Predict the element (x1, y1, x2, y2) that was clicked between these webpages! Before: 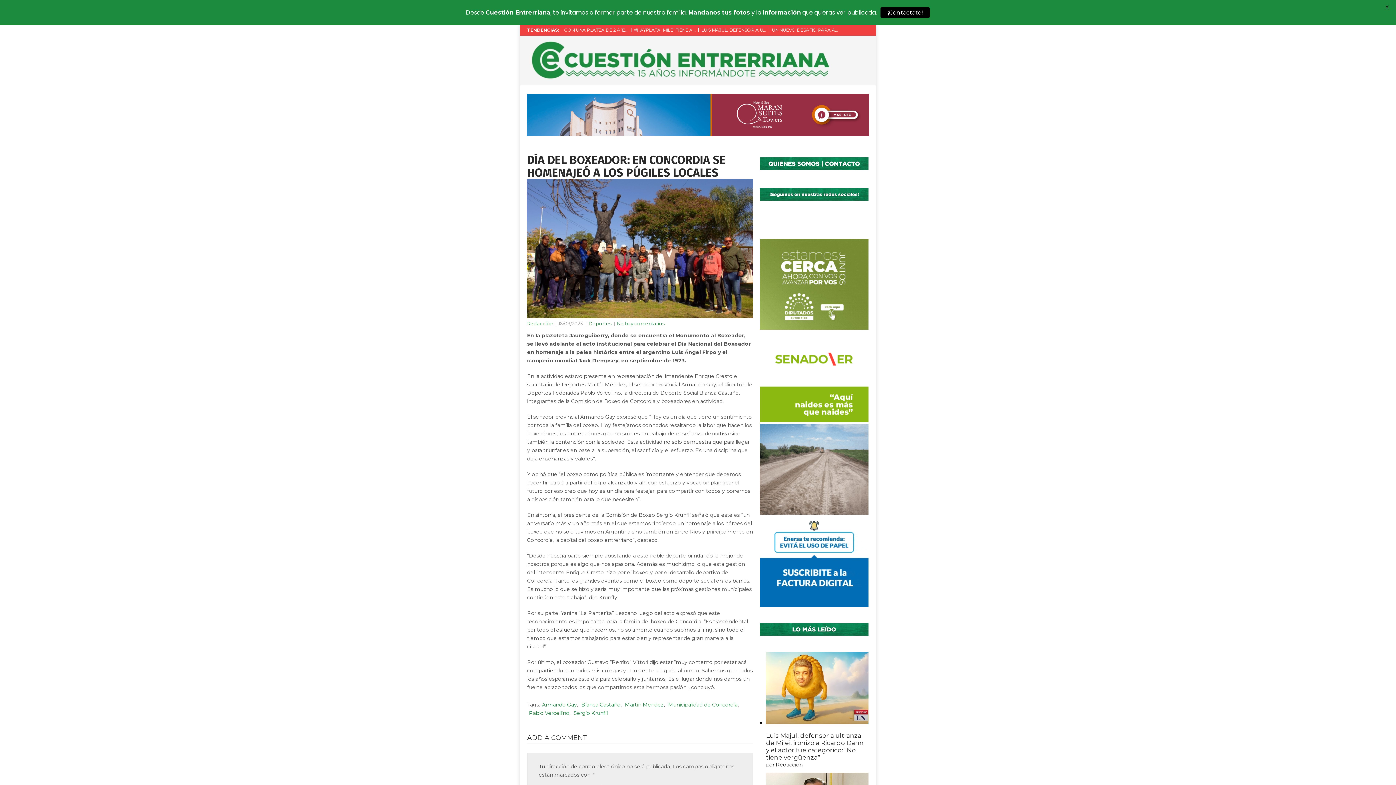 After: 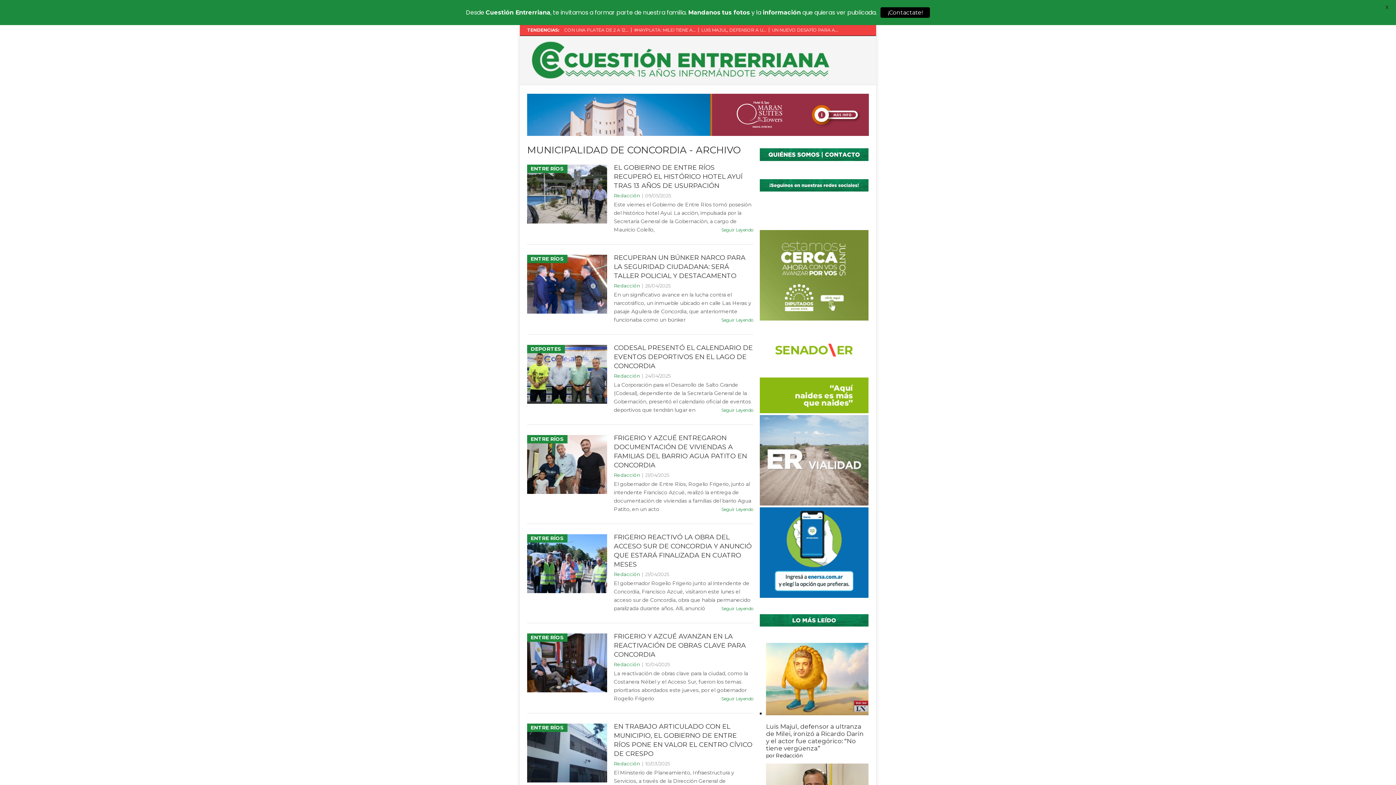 Action: label: Municipalidad de Concordia bbox: (668, 701, 737, 708)